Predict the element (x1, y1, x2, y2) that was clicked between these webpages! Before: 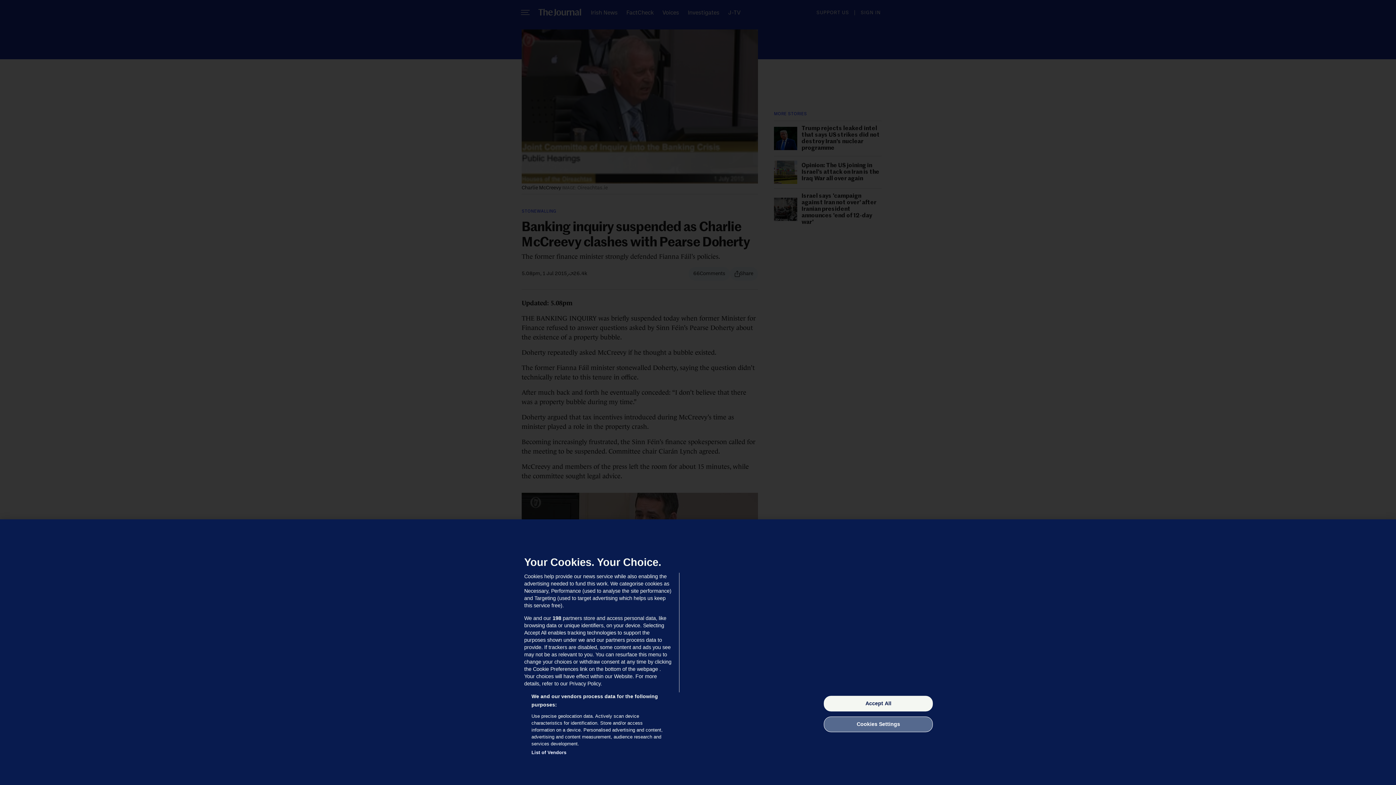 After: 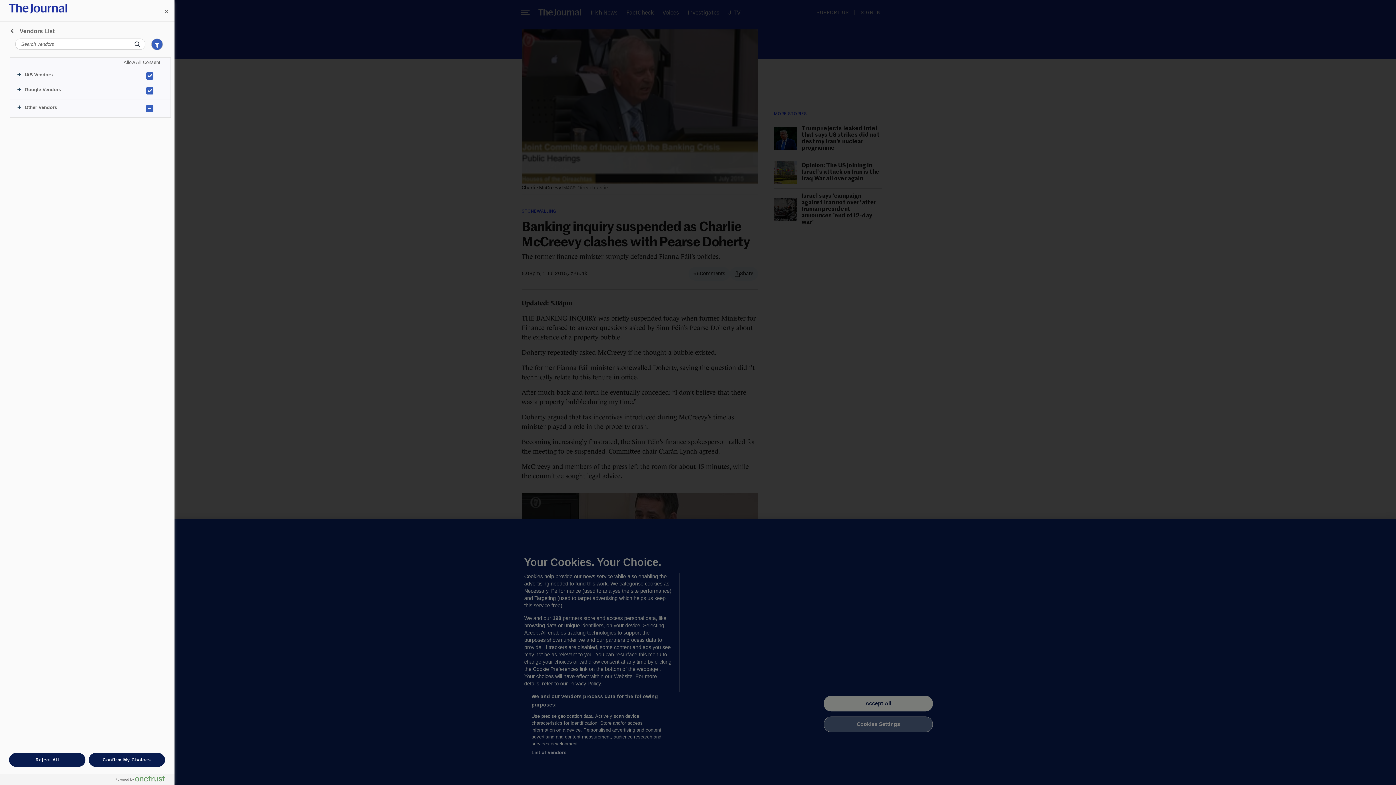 Action: bbox: (531, 749, 566, 756) label: List of Vendors